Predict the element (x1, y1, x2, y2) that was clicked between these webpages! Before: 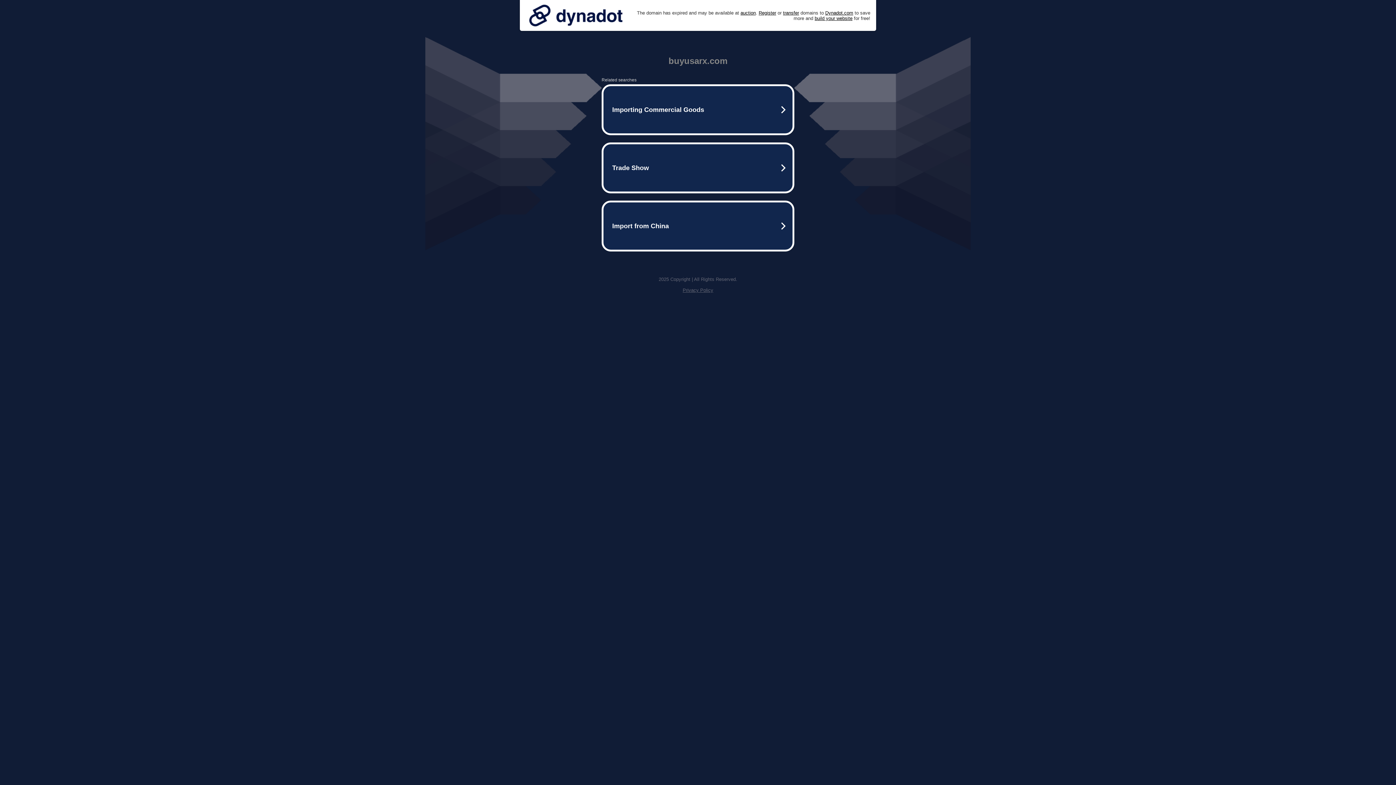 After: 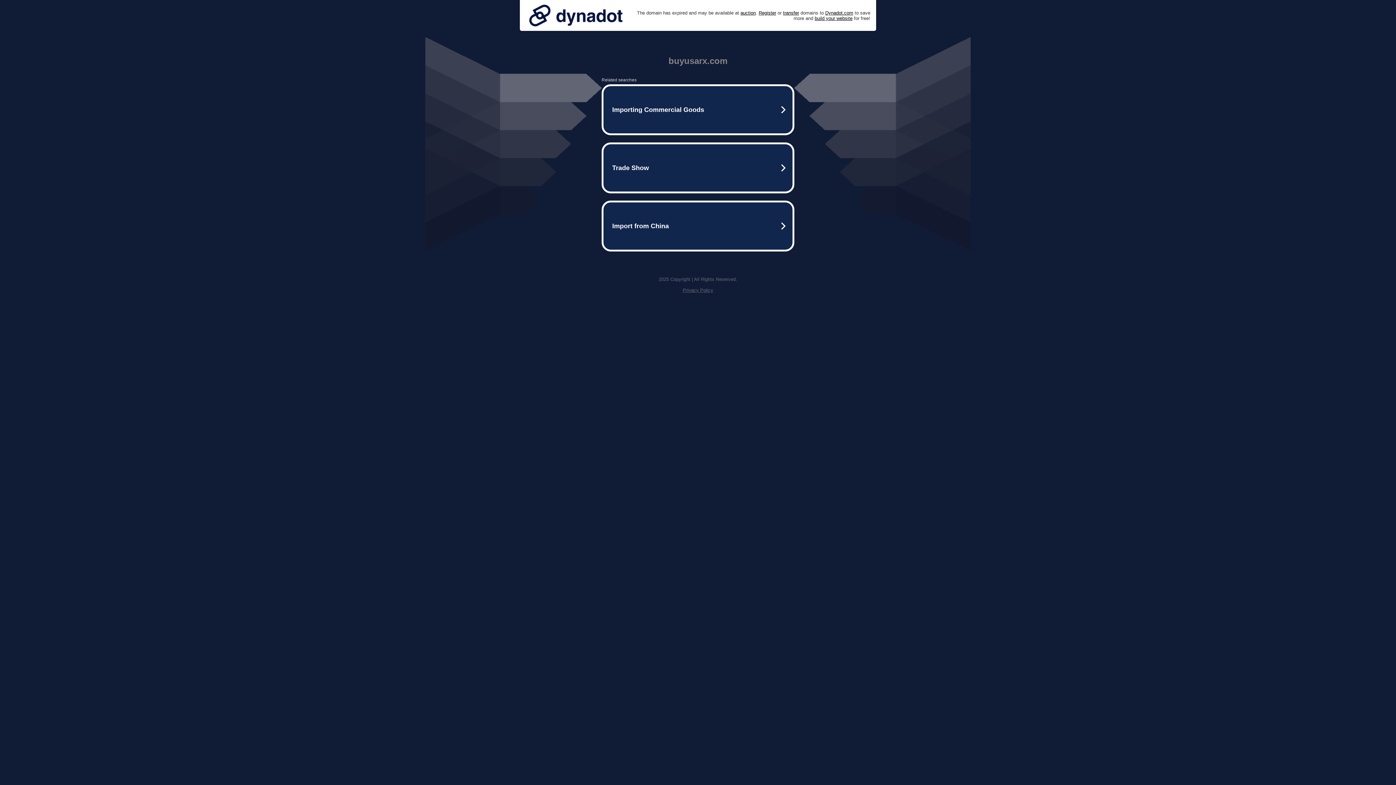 Action: bbox: (525, 0, 626, 30)